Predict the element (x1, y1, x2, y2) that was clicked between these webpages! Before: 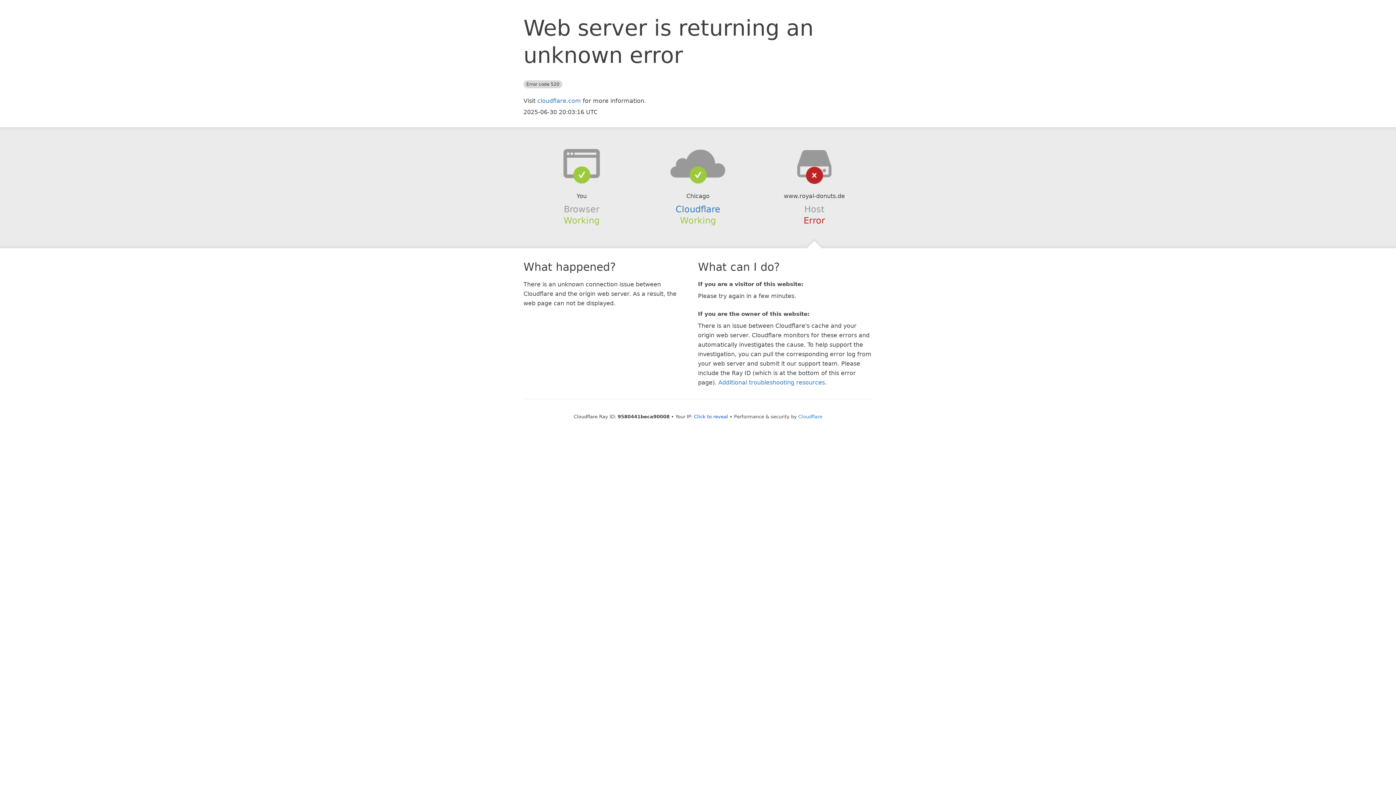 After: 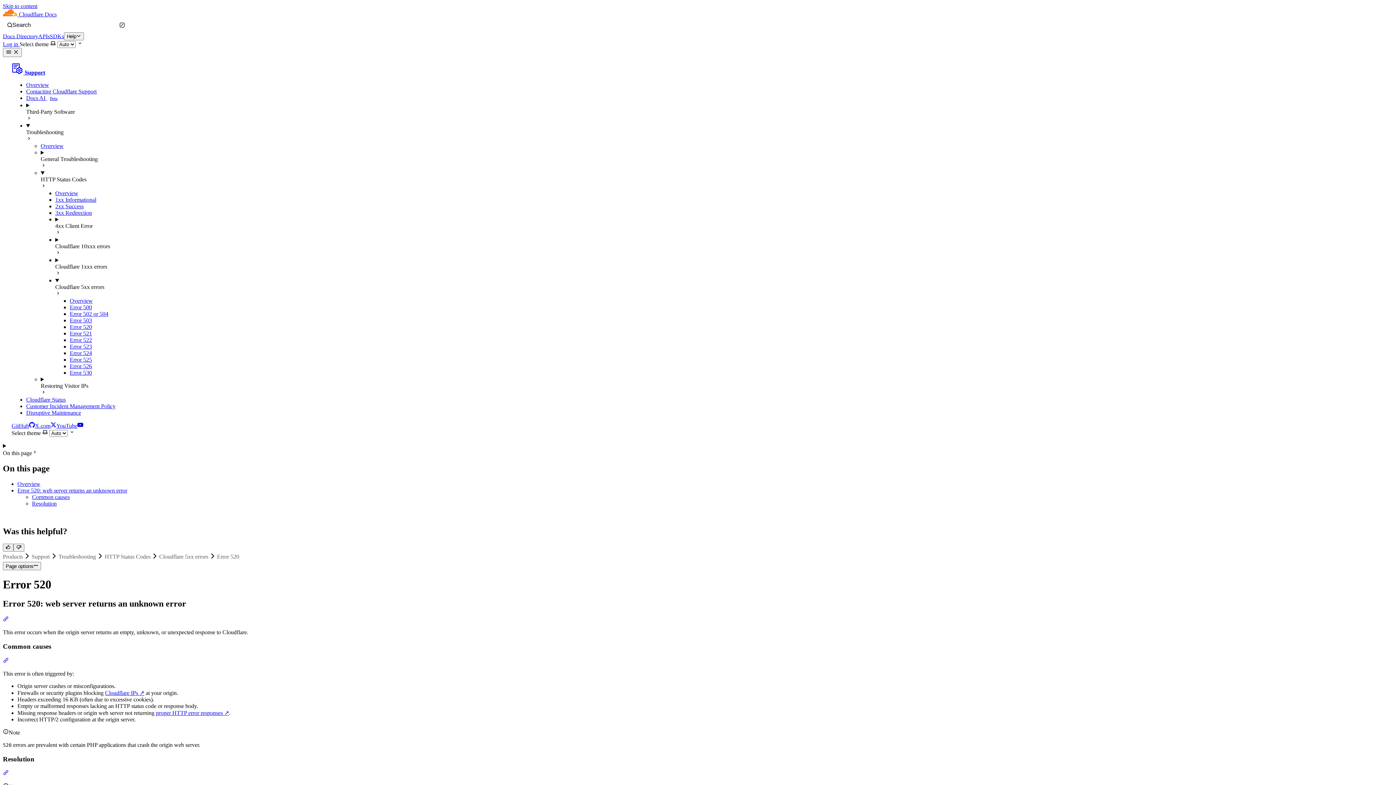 Action: label: Additional troubleshooting resources bbox: (718, 379, 825, 386)